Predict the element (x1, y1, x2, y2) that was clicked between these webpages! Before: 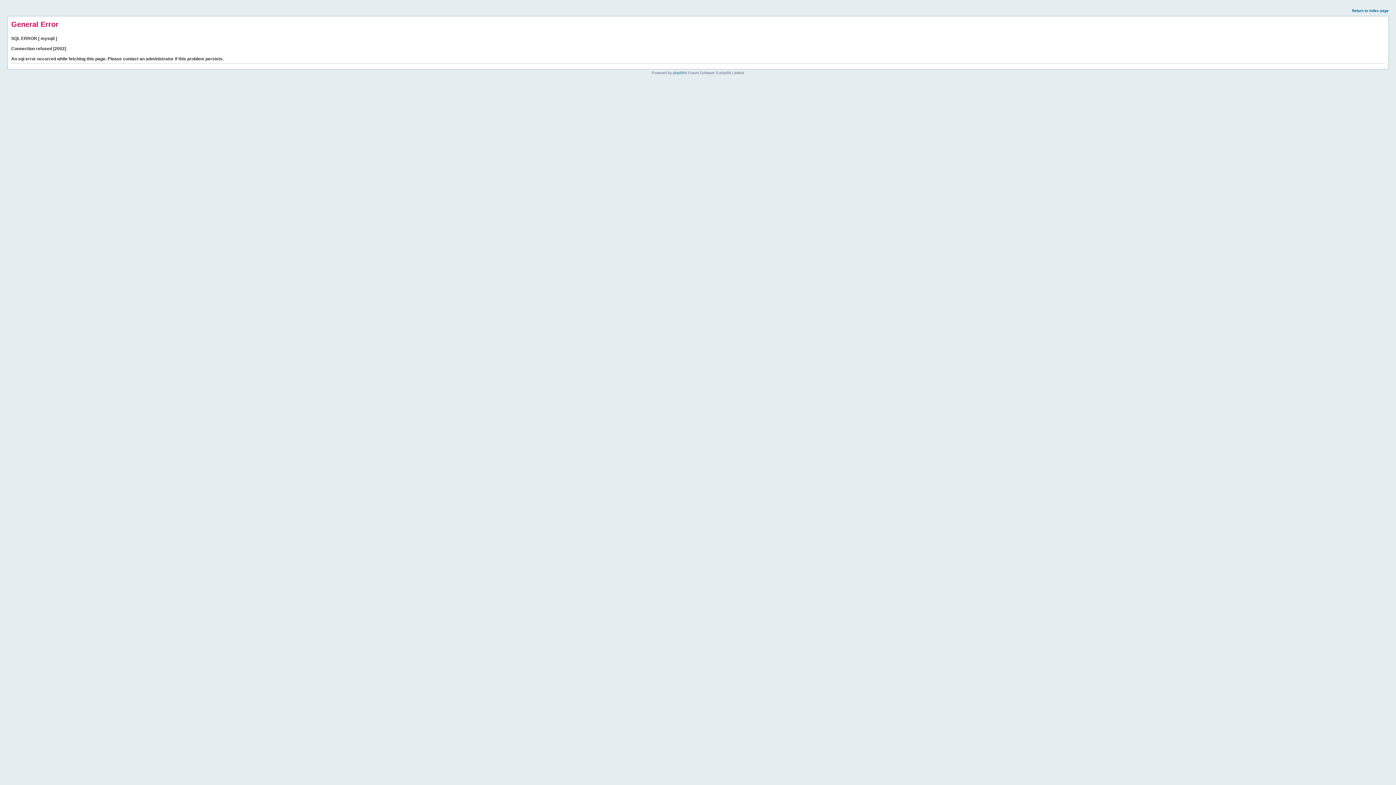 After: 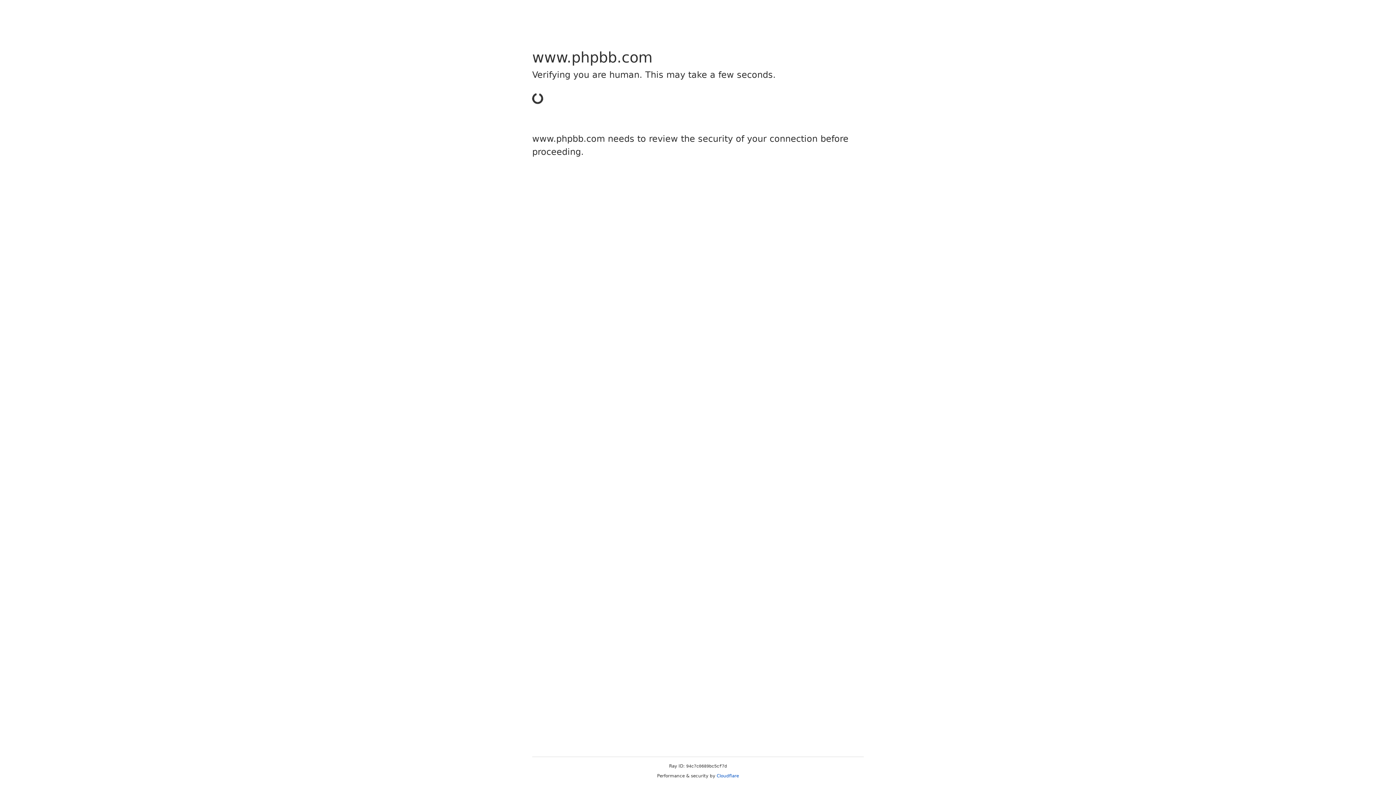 Action: label: phpBB bbox: (673, 70, 684, 74)